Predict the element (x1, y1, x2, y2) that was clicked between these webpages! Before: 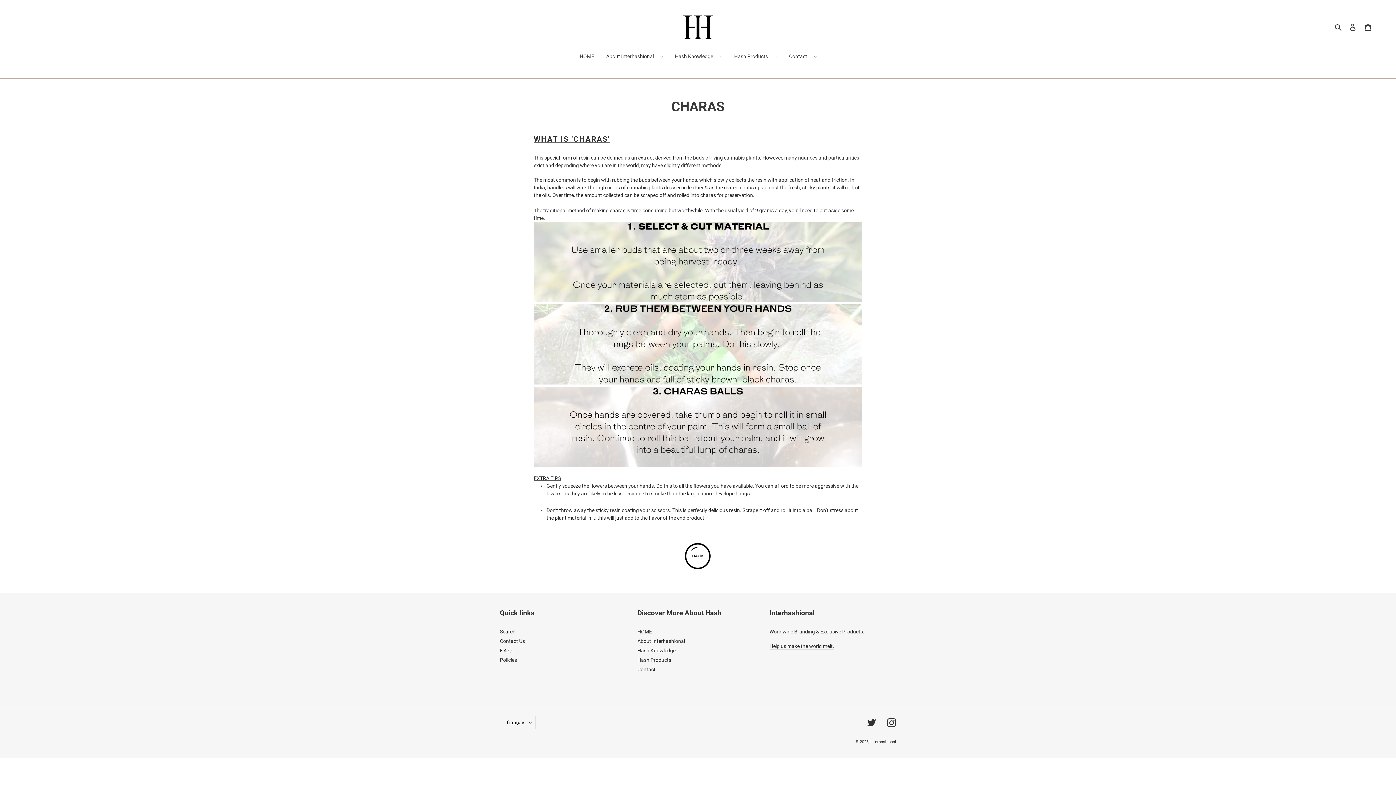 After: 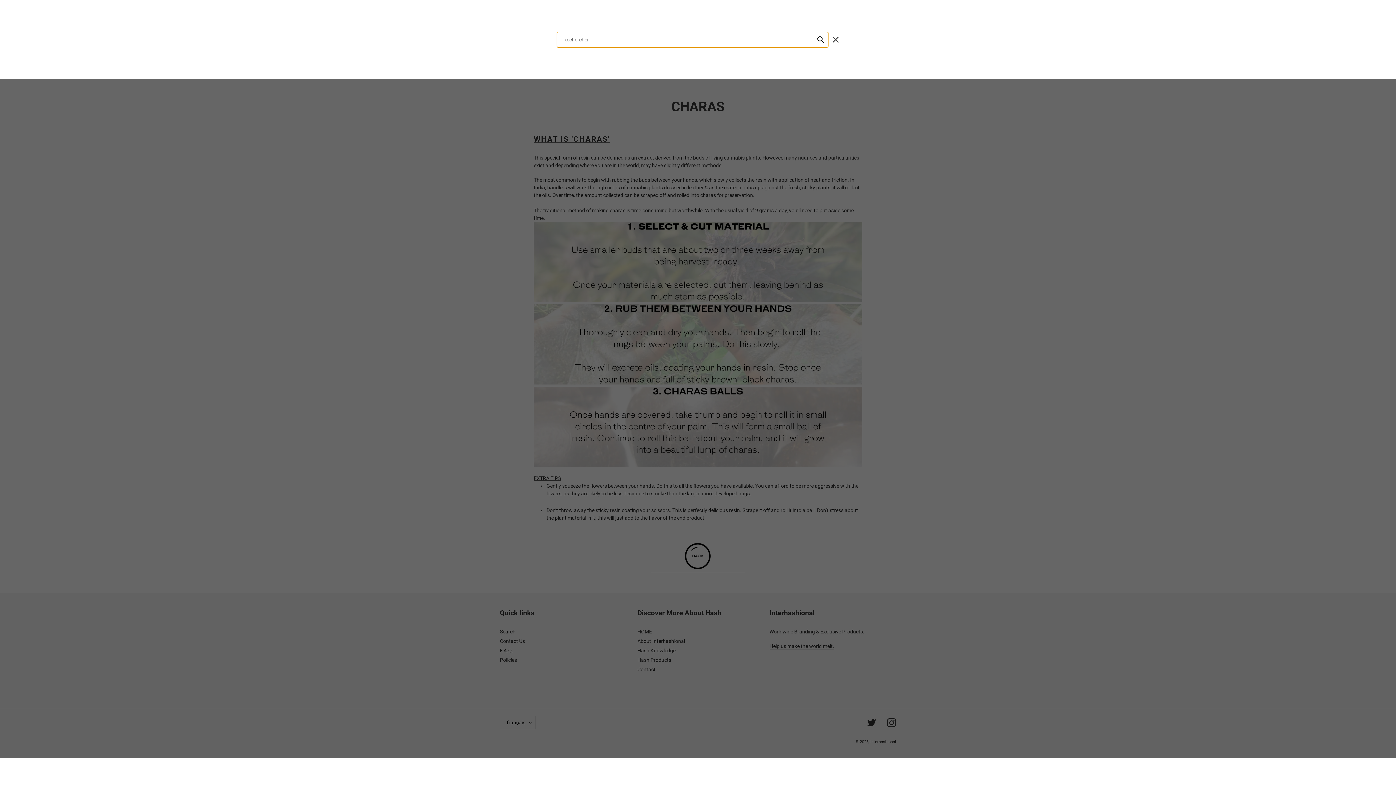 Action: bbox: (1332, 22, 1345, 31) label: Rechercher